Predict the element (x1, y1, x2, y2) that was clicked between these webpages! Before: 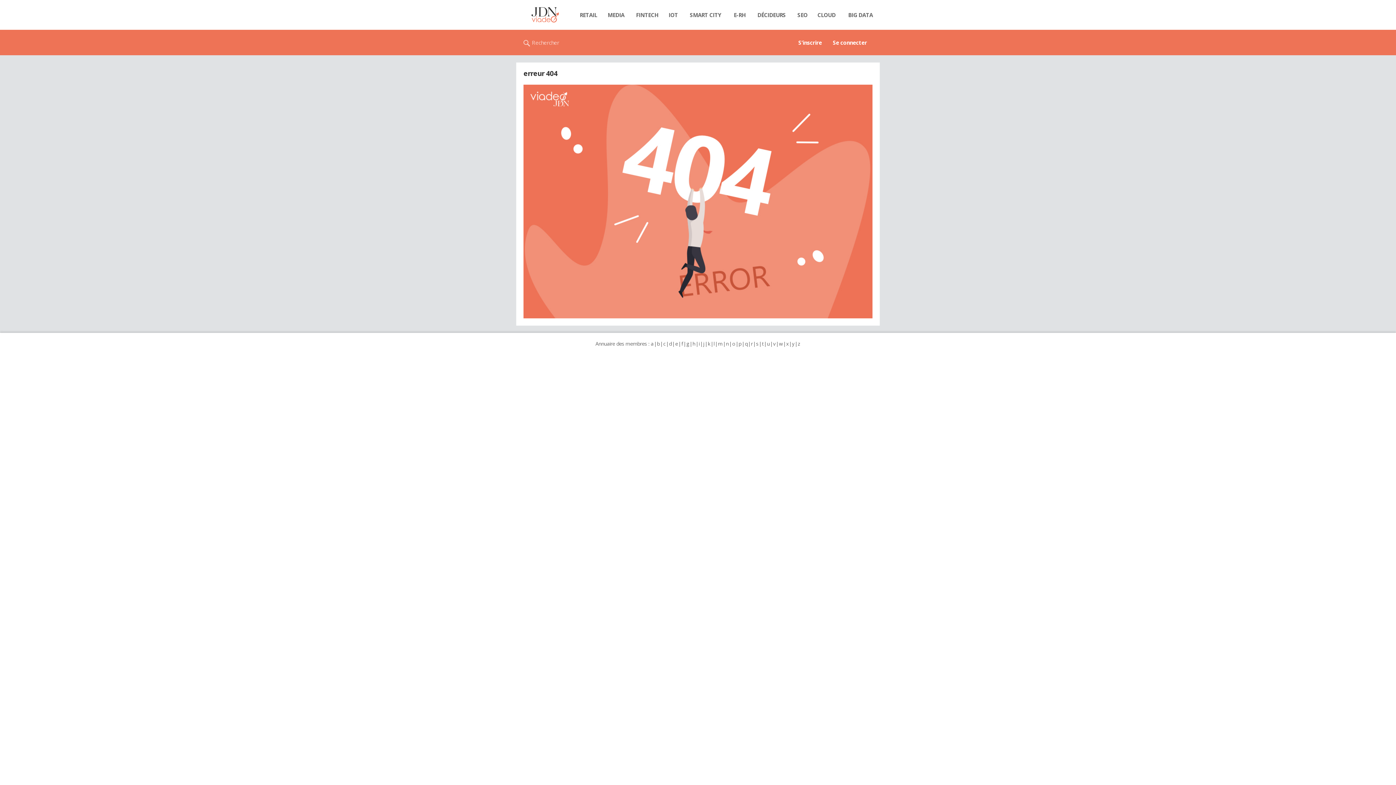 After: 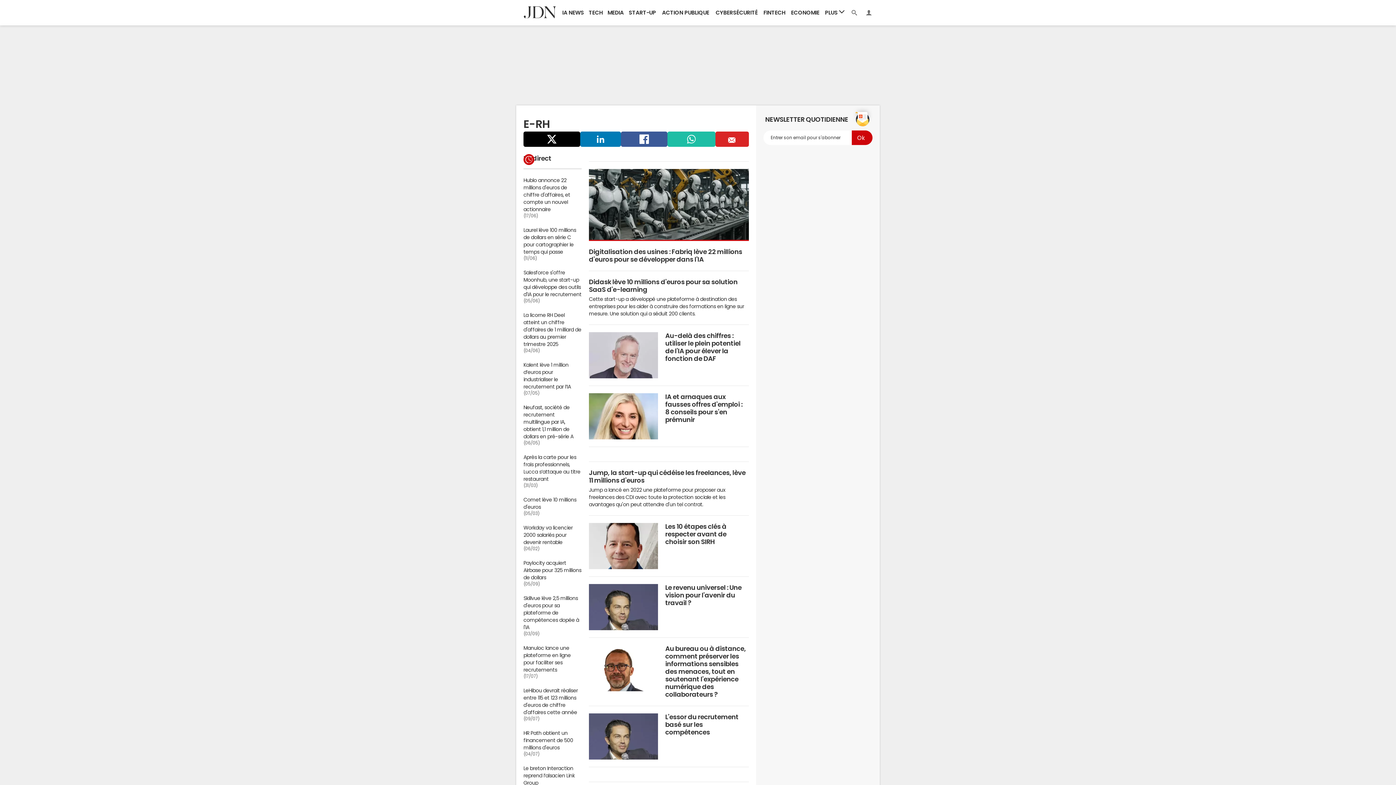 Action: label: E-RH bbox: (729, 7, 750, 22)